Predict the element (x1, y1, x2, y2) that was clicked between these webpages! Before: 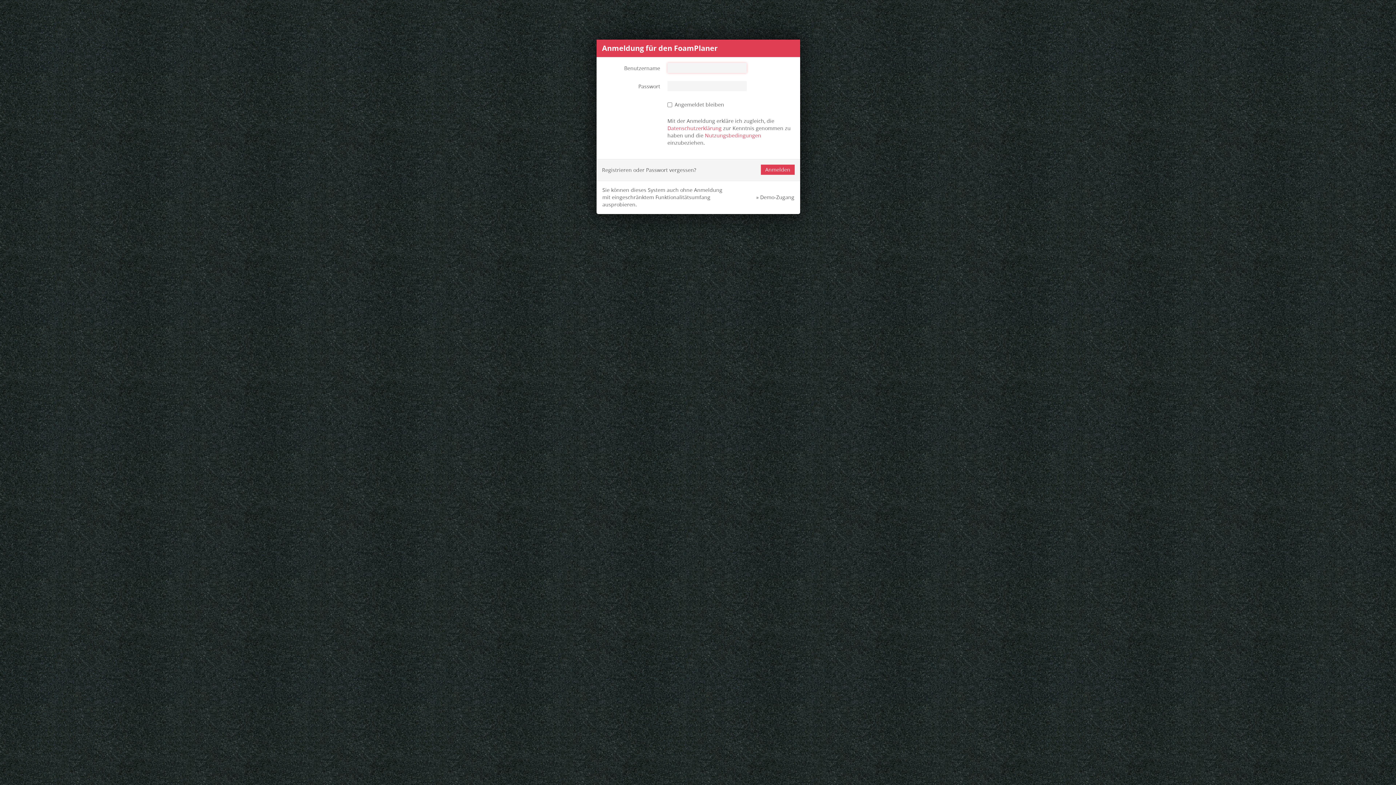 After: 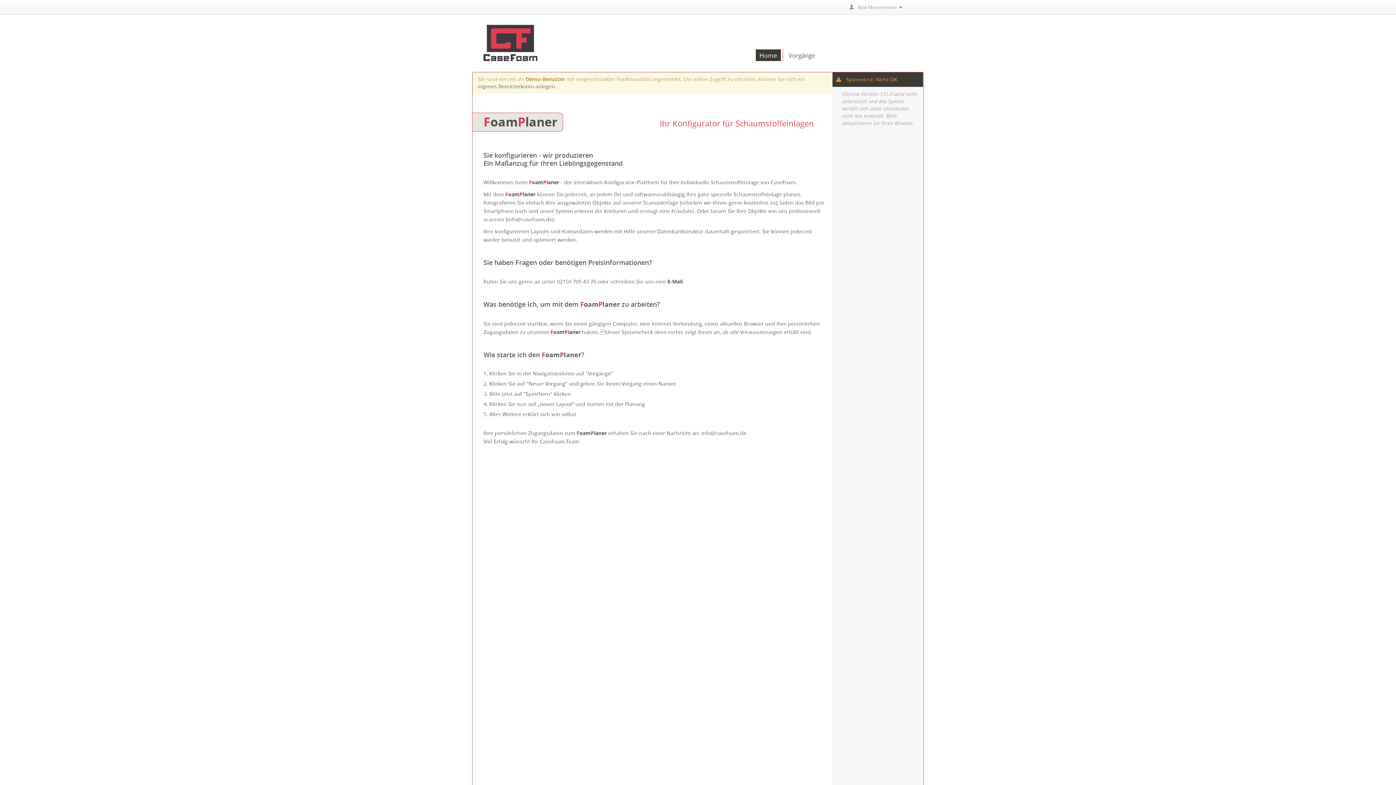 Action: label: » Demo-Zugang bbox: (756, 193, 794, 200)